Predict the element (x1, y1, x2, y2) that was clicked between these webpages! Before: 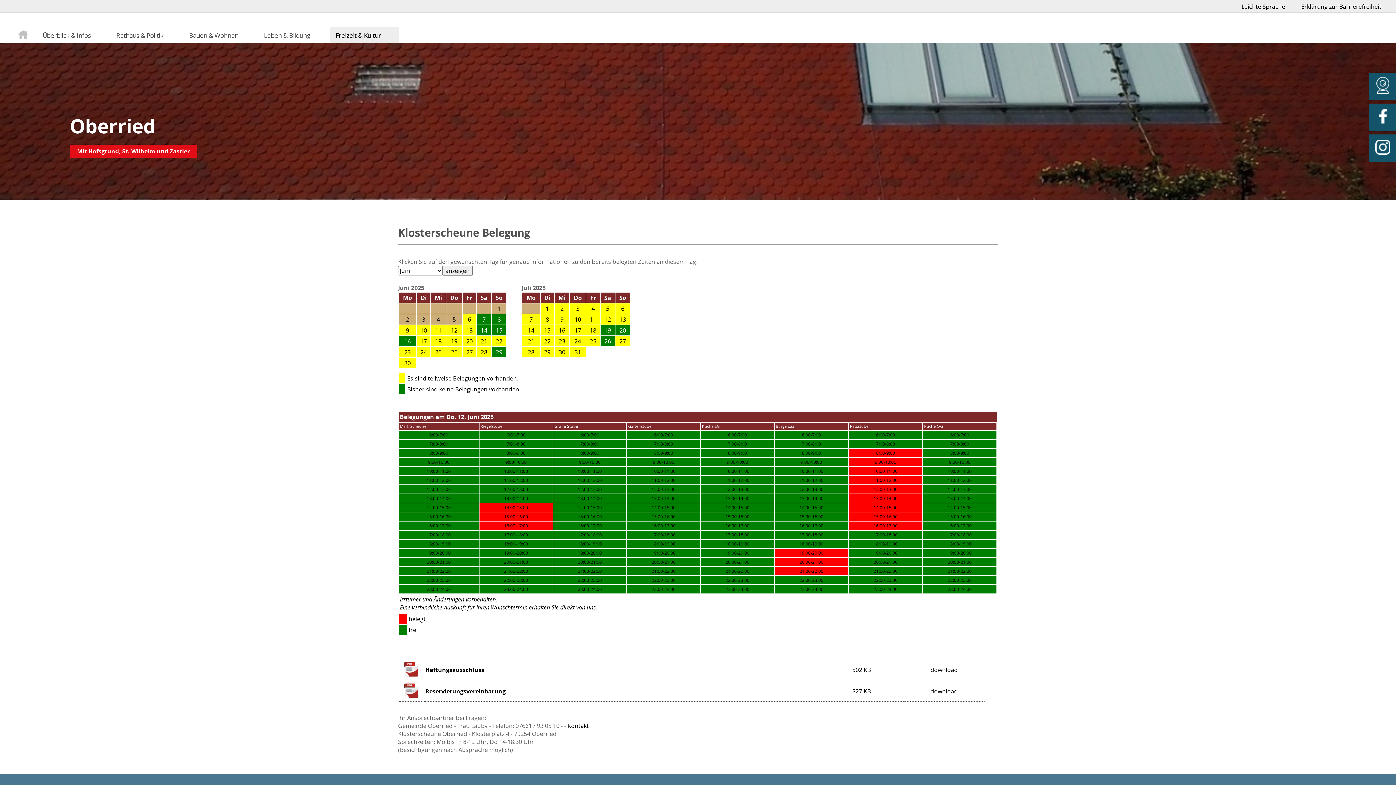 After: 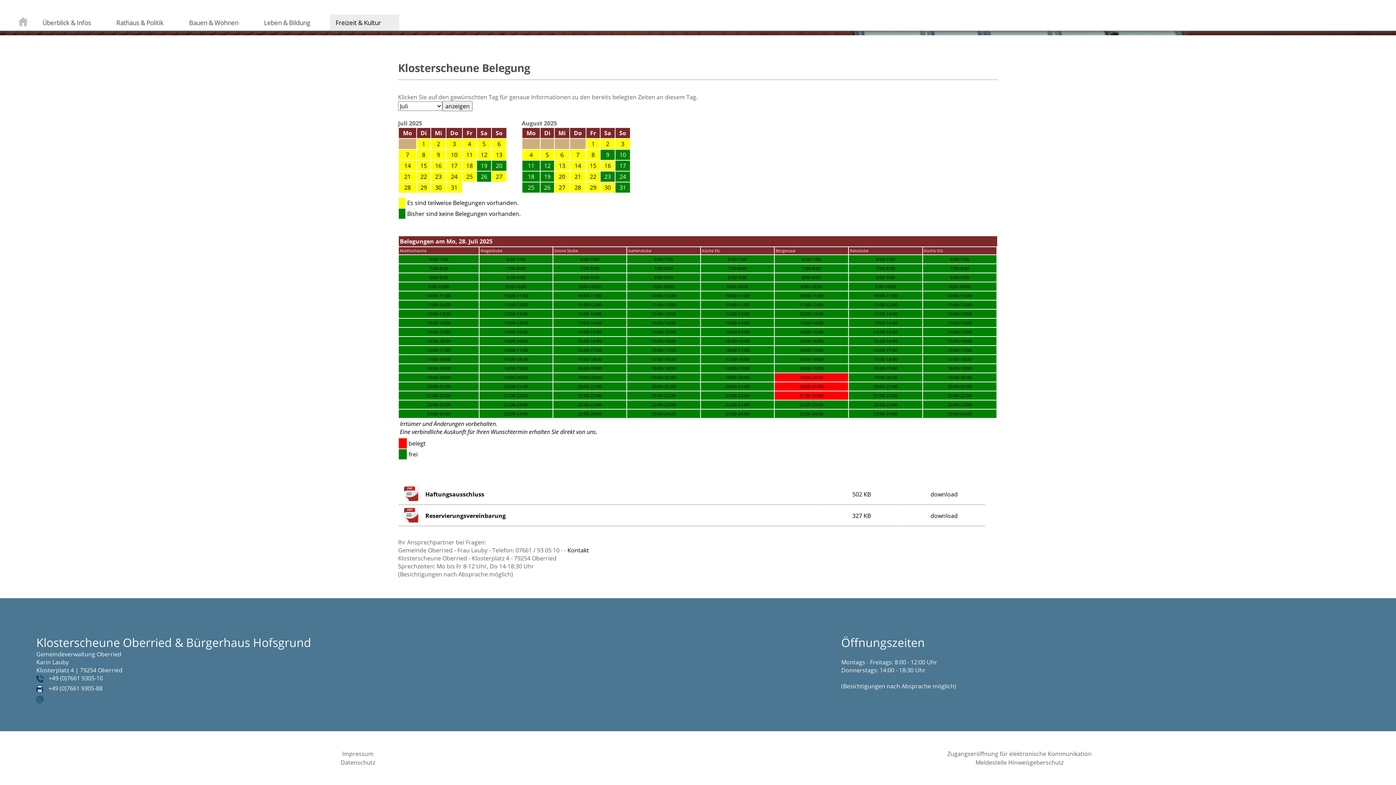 Action: label: 28 bbox: (523, 348, 538, 356)